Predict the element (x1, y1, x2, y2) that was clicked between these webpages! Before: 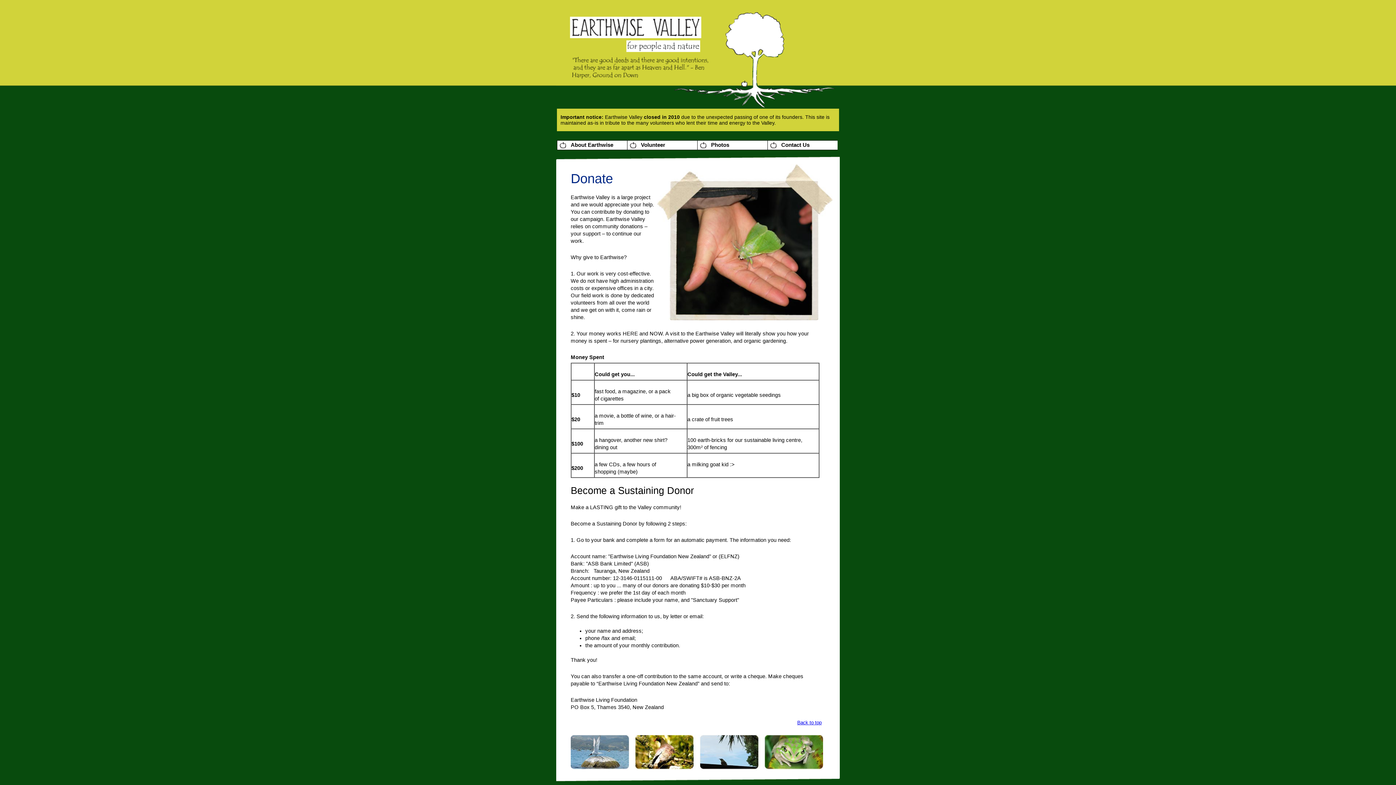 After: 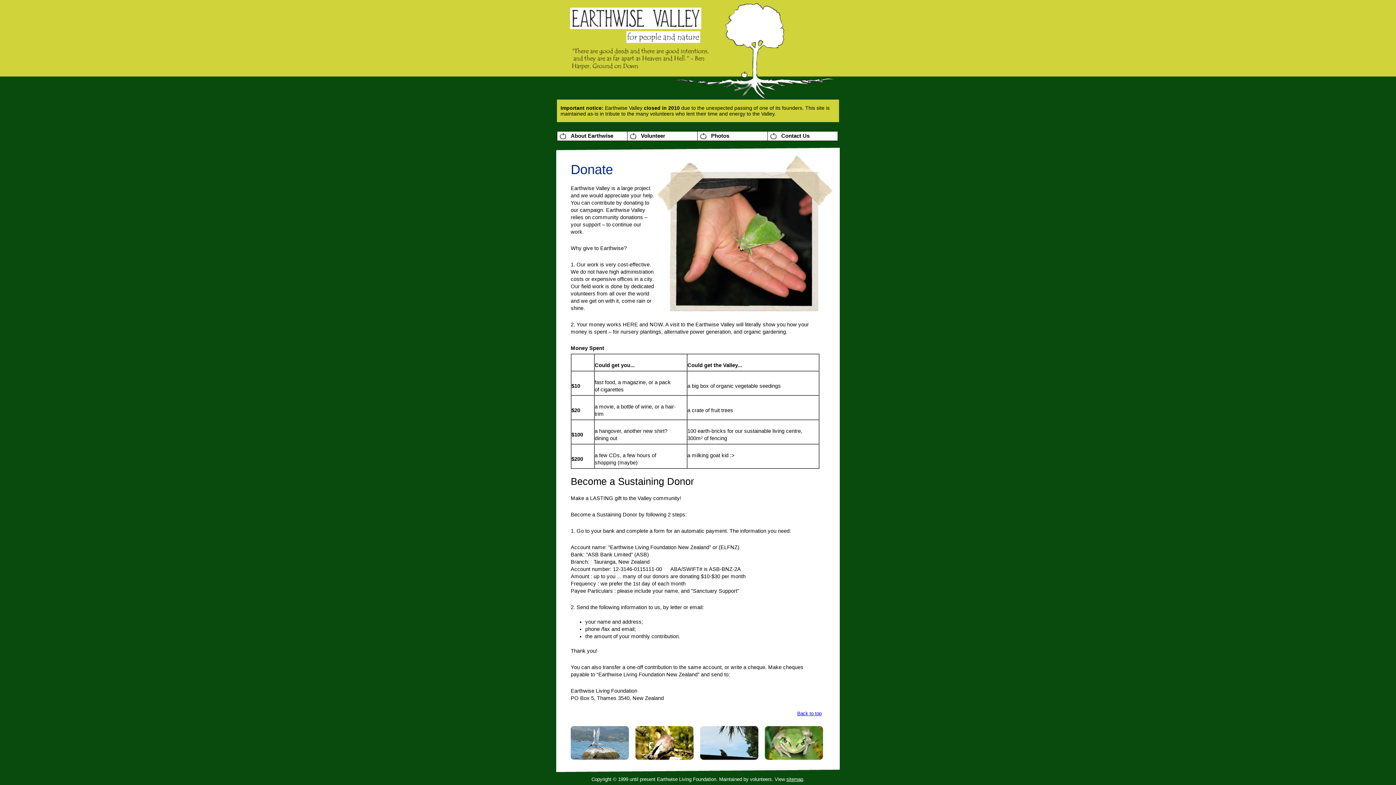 Action: bbox: (797, 720, 821, 725) label: Back to top